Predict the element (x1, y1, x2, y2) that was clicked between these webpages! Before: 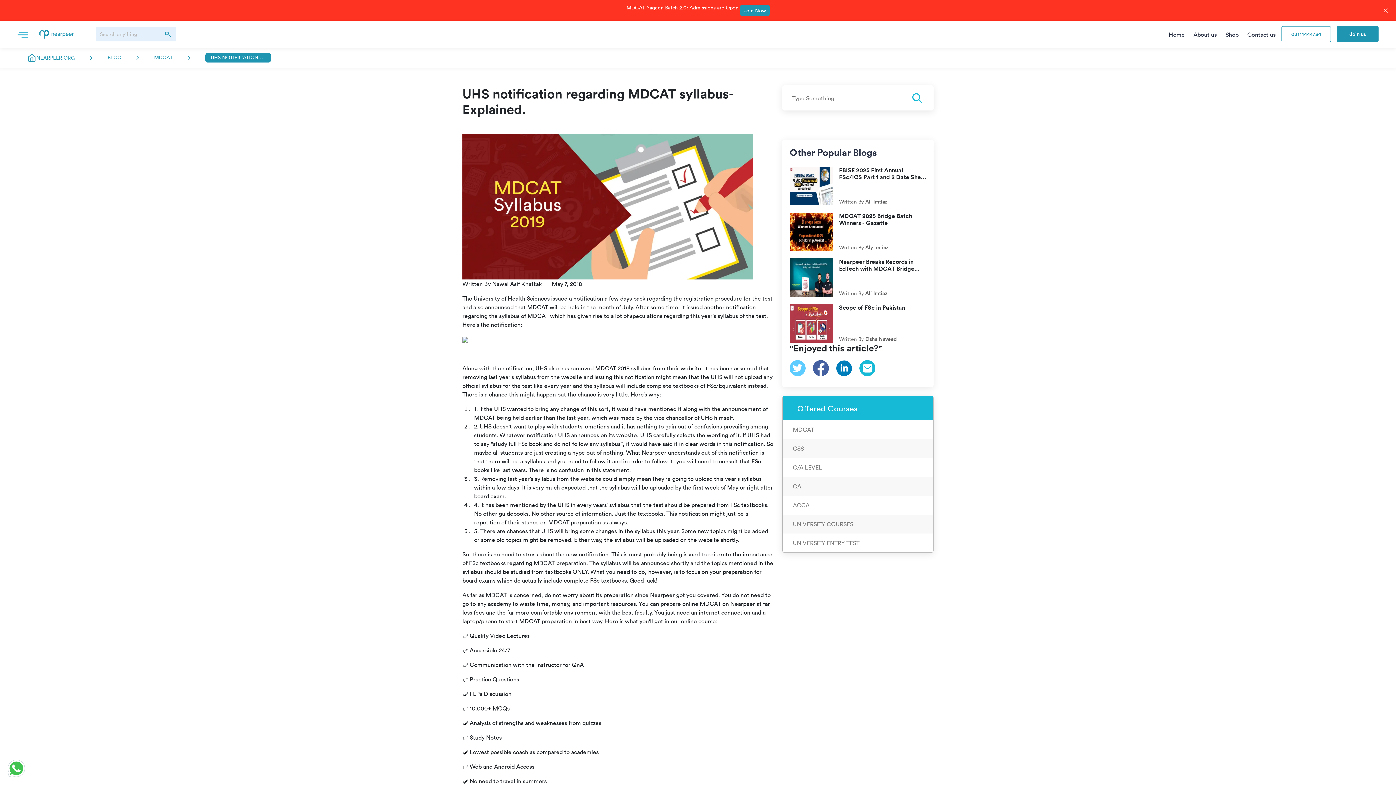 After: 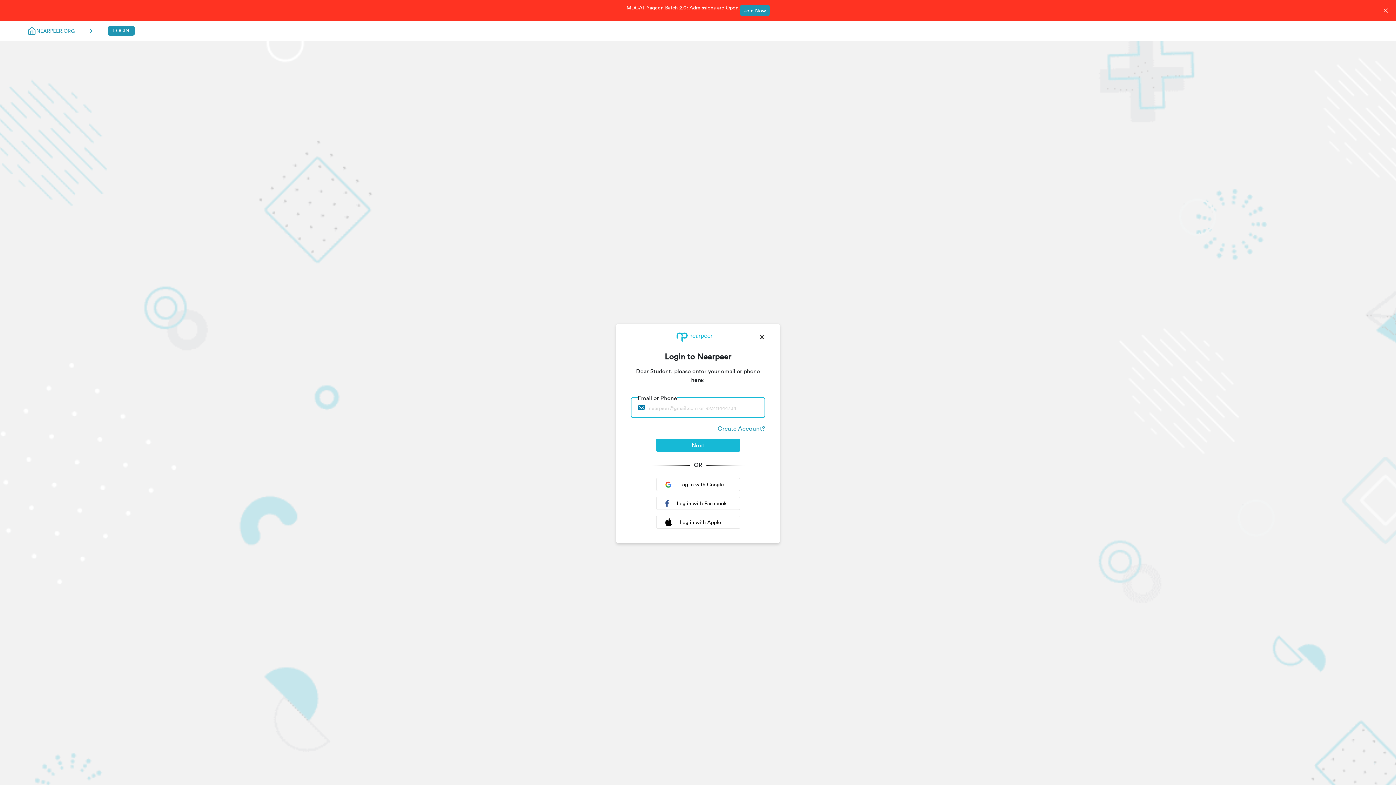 Action: bbox: (1337, 26, 1378, 42) label: Join us